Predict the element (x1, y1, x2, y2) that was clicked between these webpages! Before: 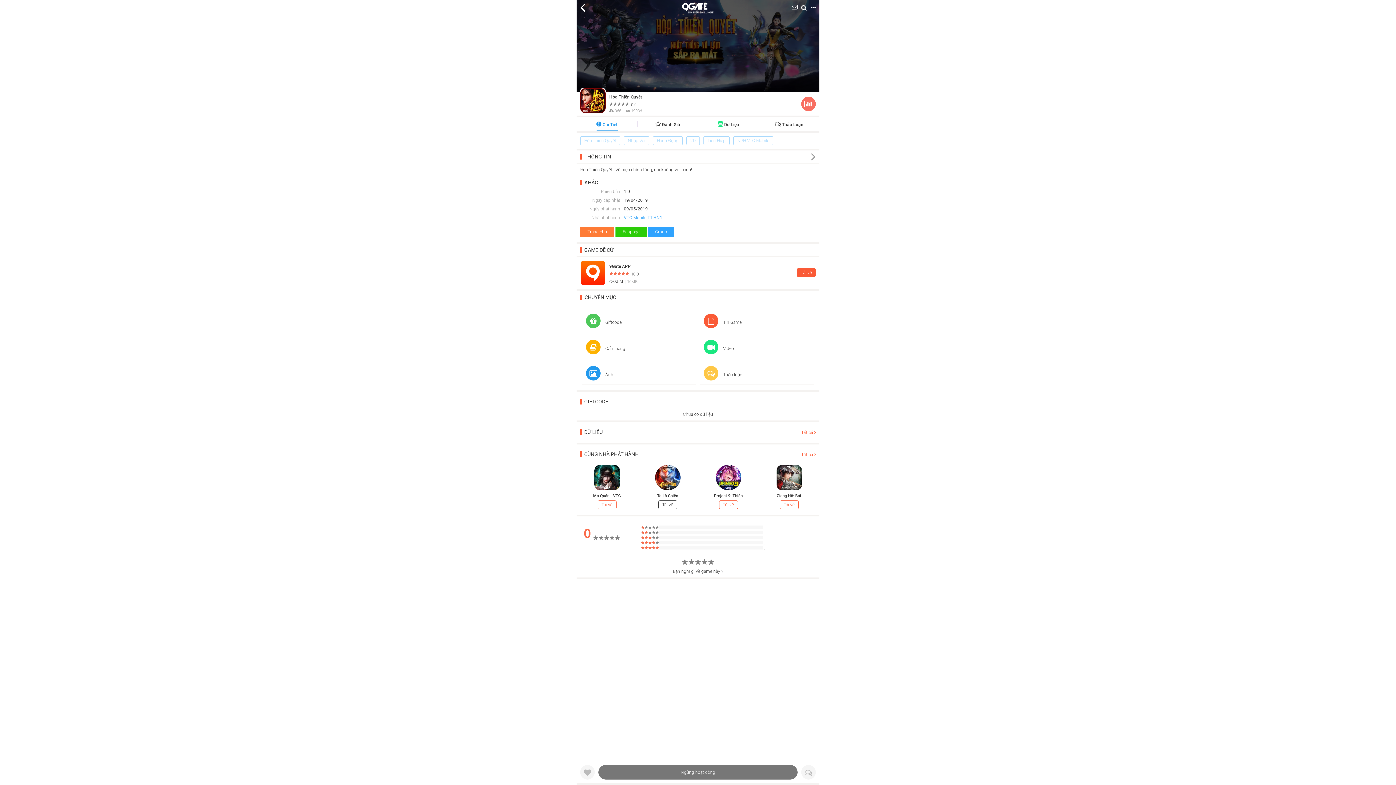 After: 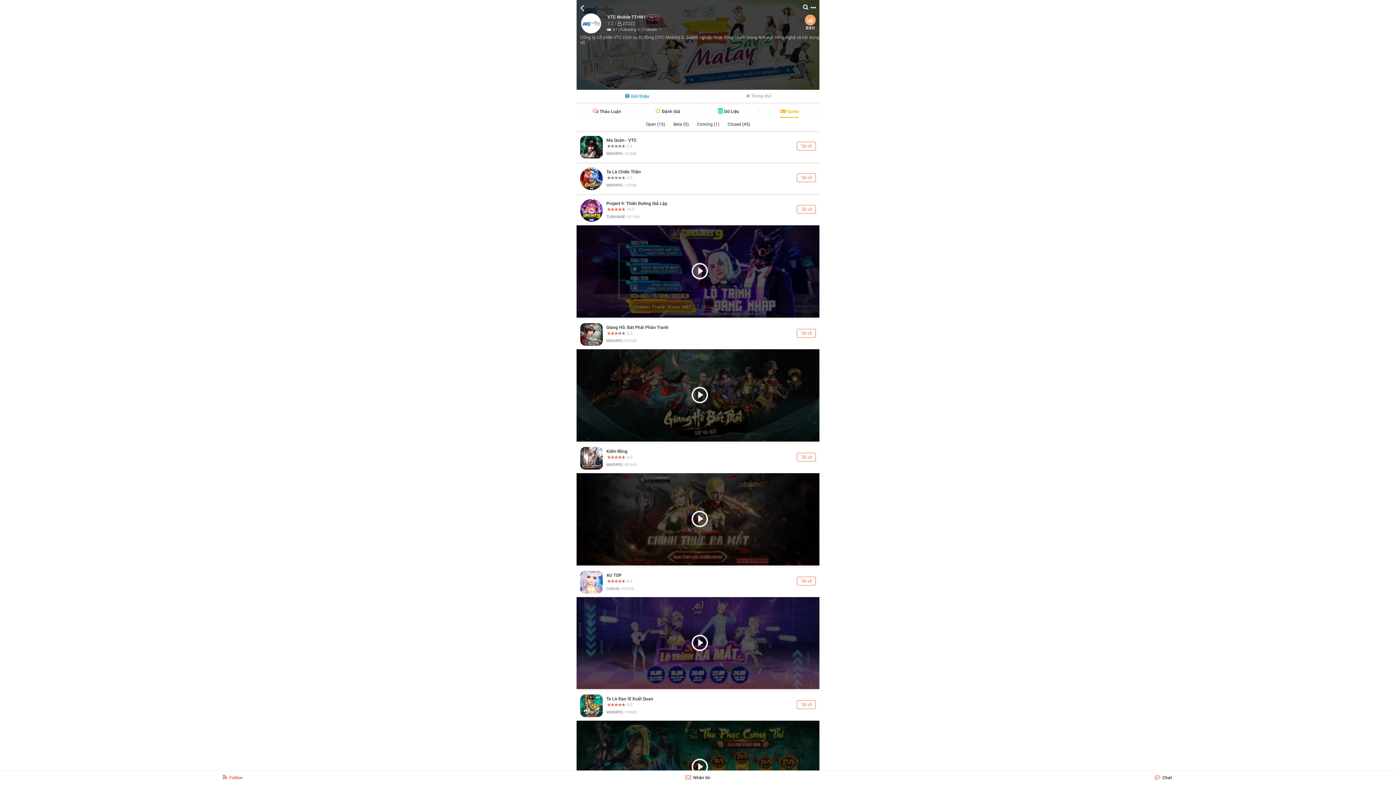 Action: bbox: (801, 452, 816, 457) label: Tất cả 